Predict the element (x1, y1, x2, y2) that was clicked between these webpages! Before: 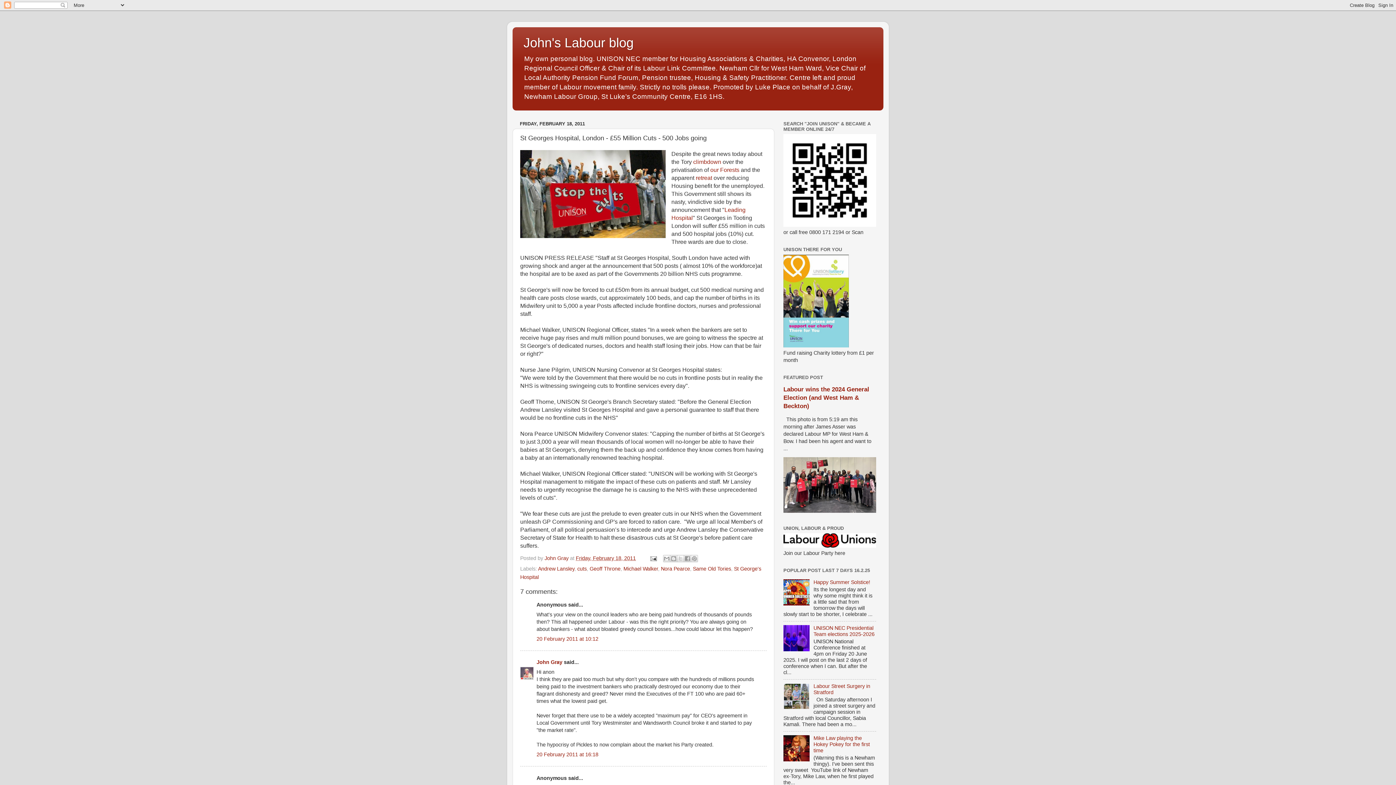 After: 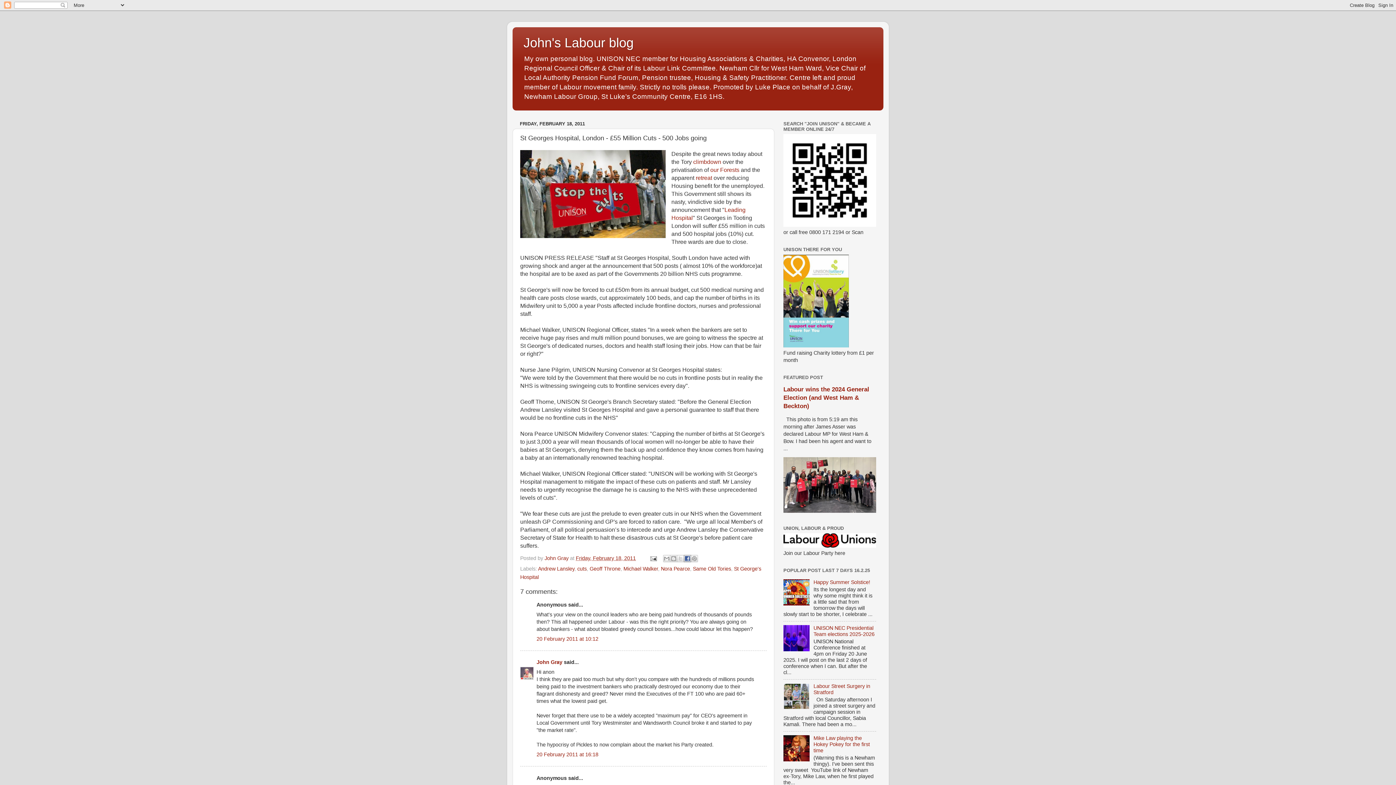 Action: label: Share to Facebook bbox: (684, 555, 691, 562)